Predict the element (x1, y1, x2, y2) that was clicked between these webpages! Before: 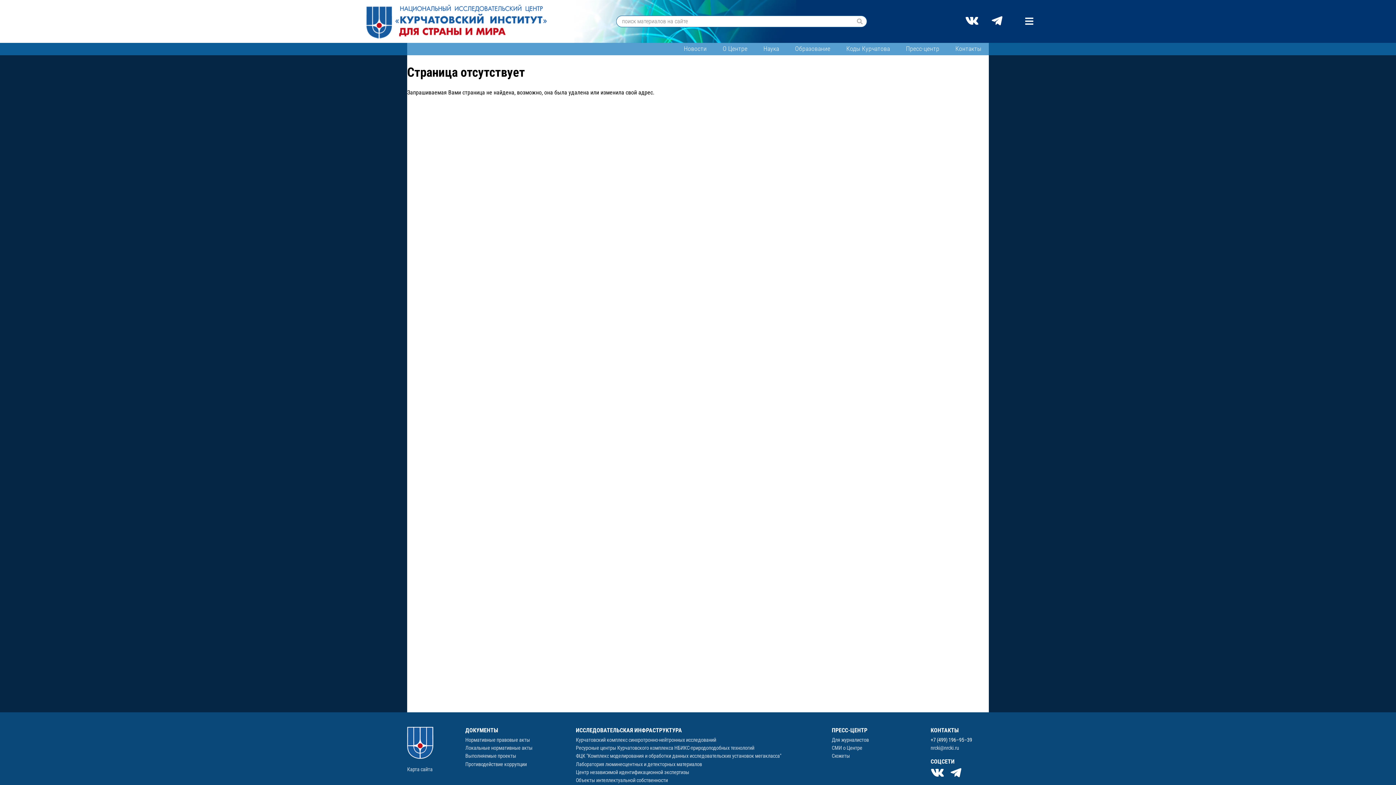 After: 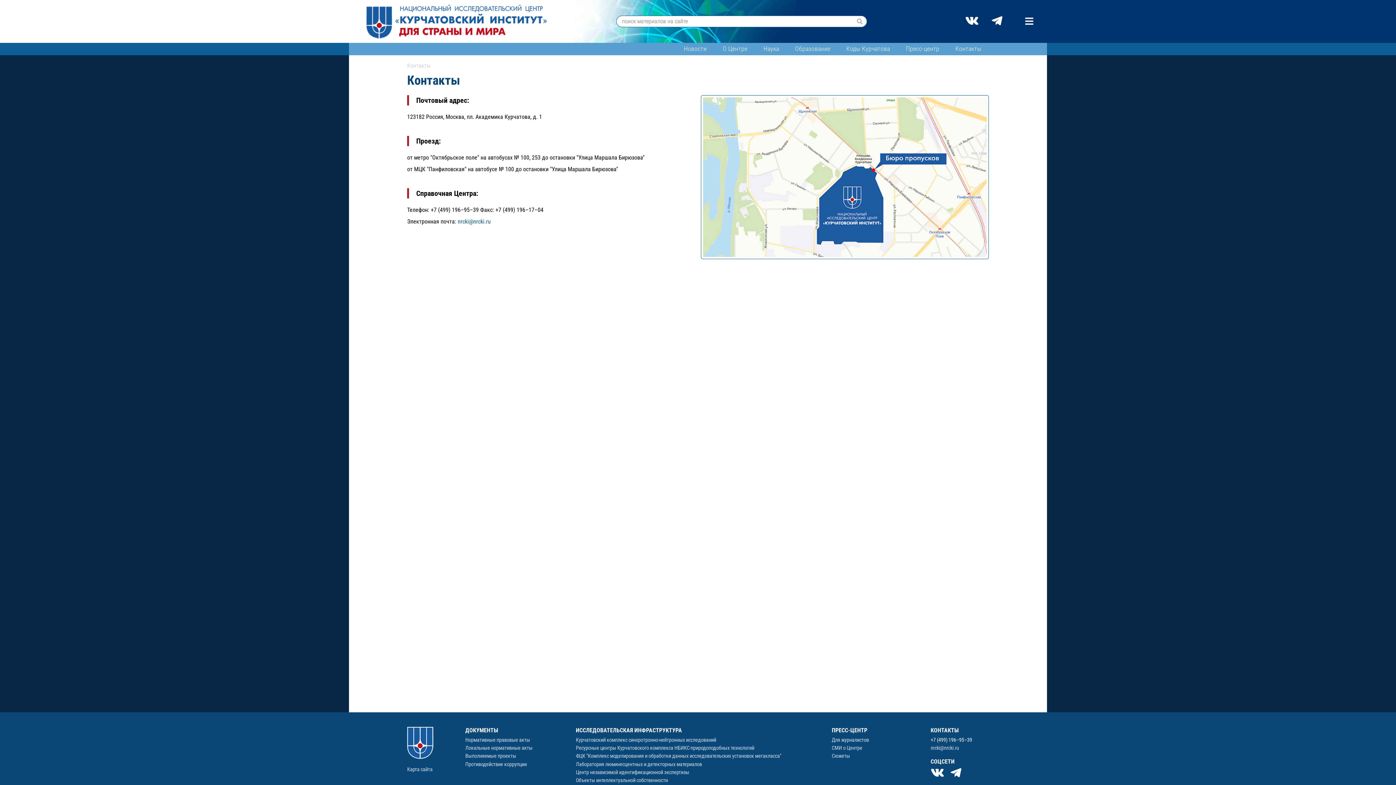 Action: label: Контакты bbox: (955, 44, 981, 53)